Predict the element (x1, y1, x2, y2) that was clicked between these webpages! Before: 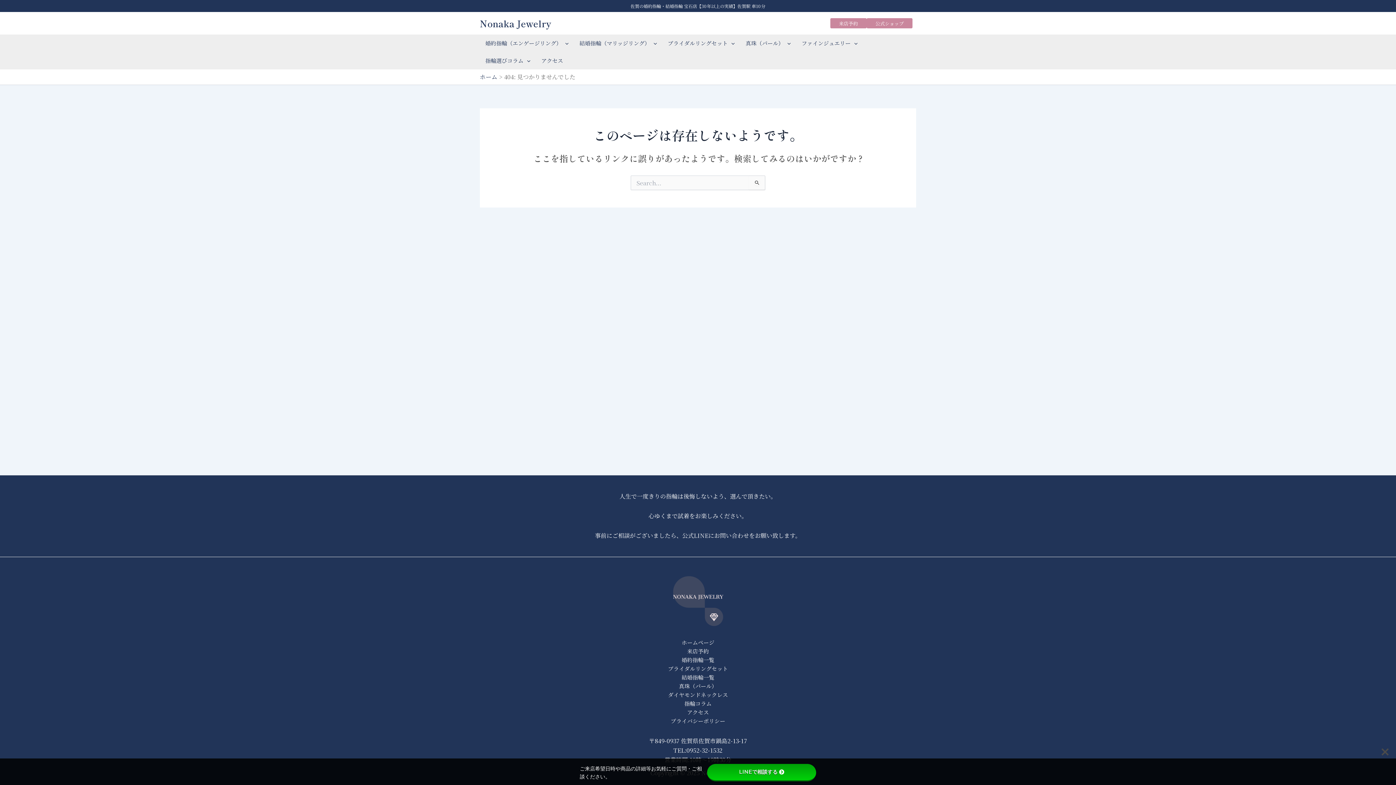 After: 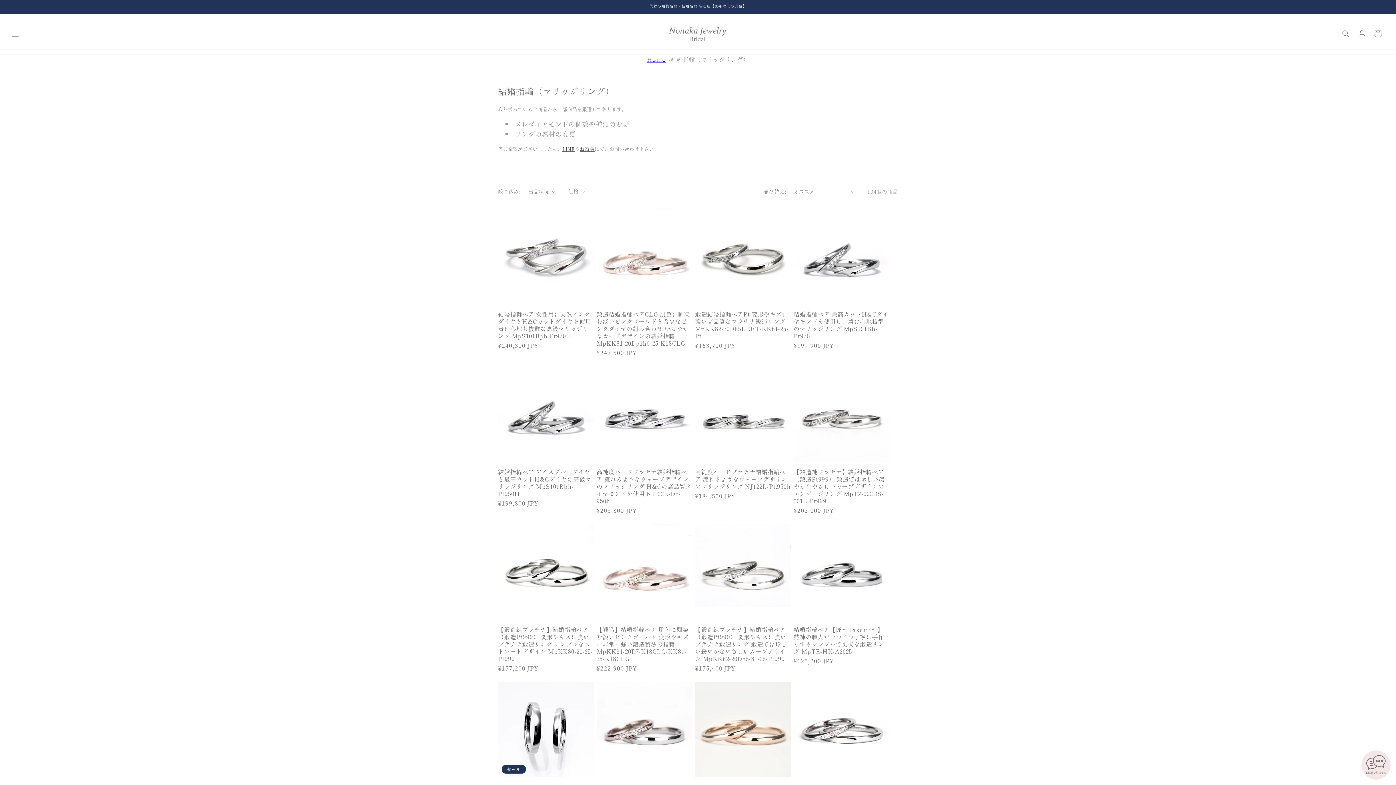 Action: bbox: (681, 673, 714, 682) label: 結婚指輪一覧